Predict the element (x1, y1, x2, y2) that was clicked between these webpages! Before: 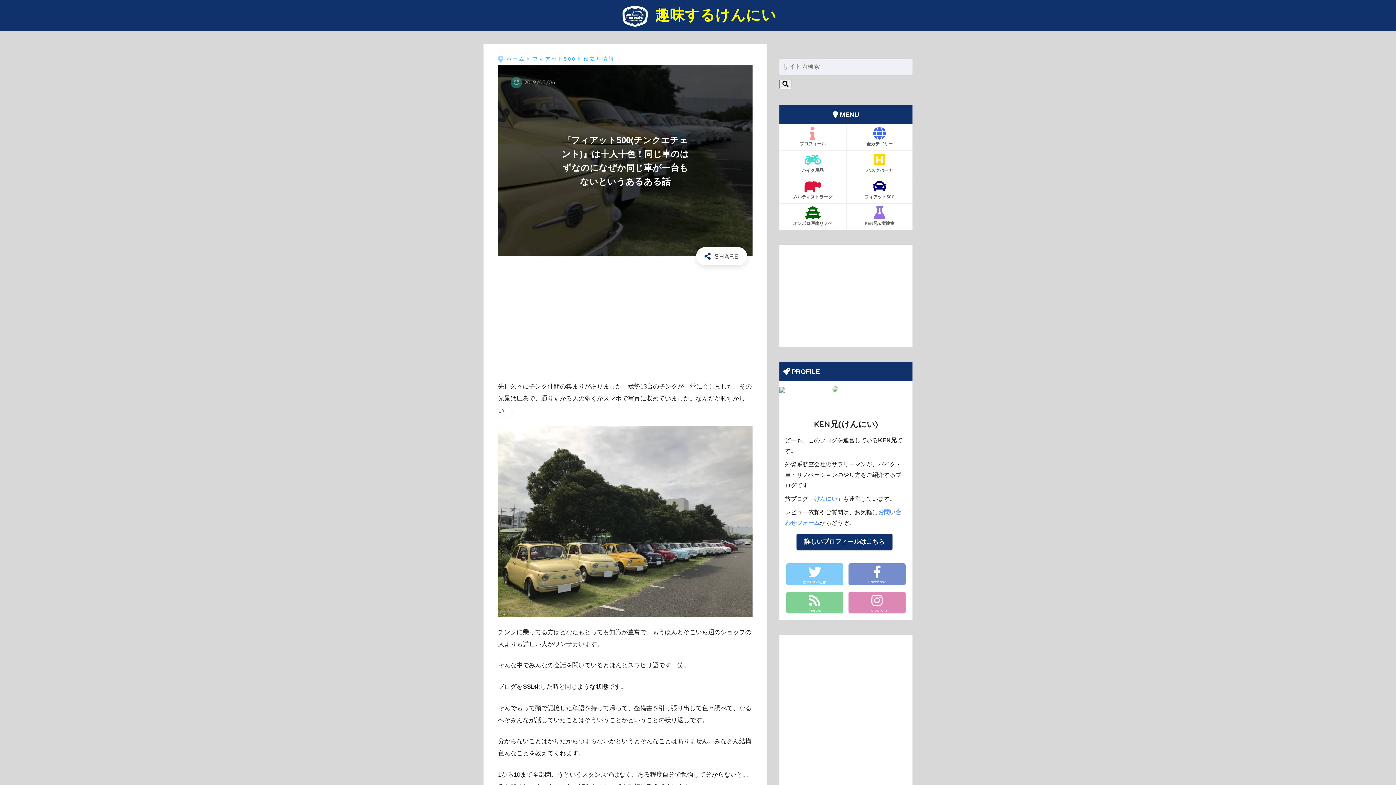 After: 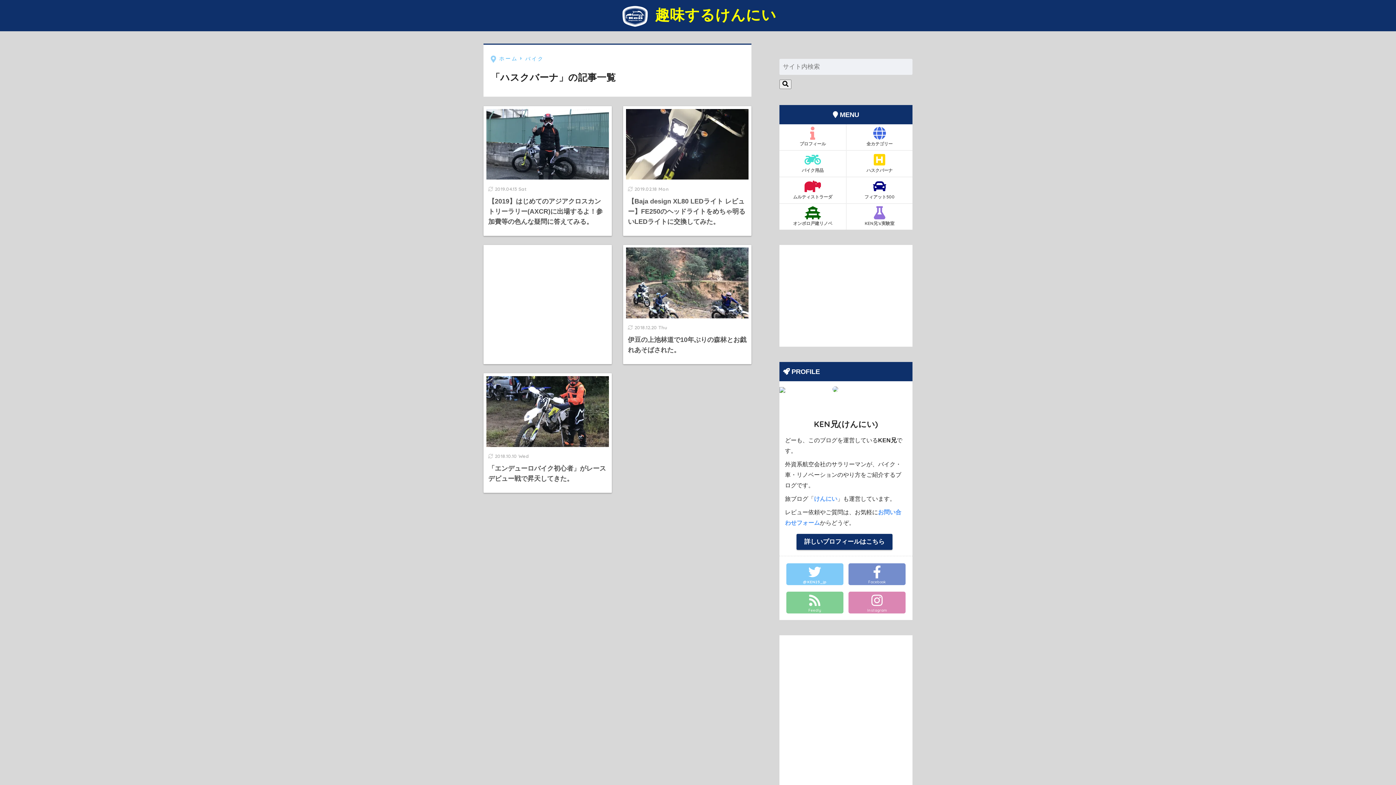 Action: bbox: (846, 150, 912, 176) label: ハスクバーナ